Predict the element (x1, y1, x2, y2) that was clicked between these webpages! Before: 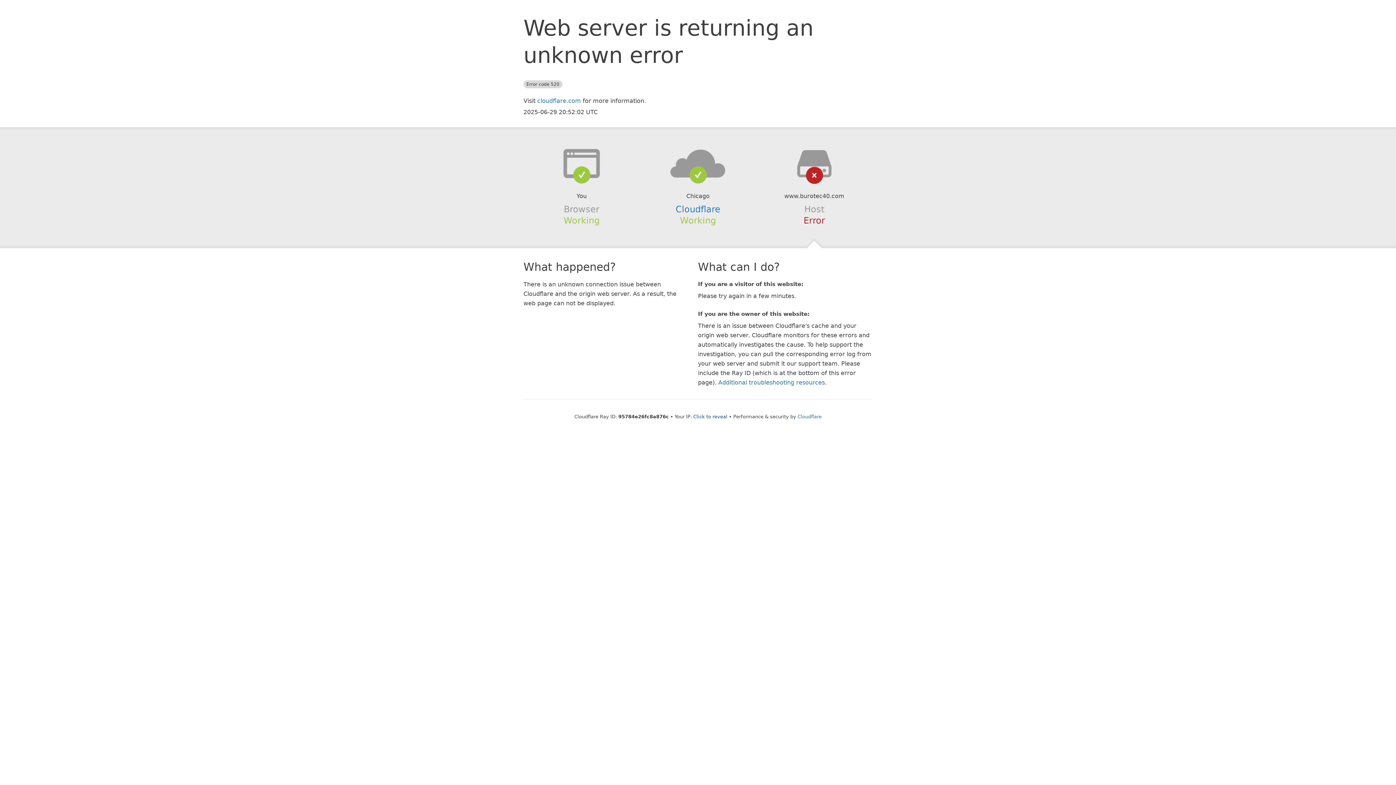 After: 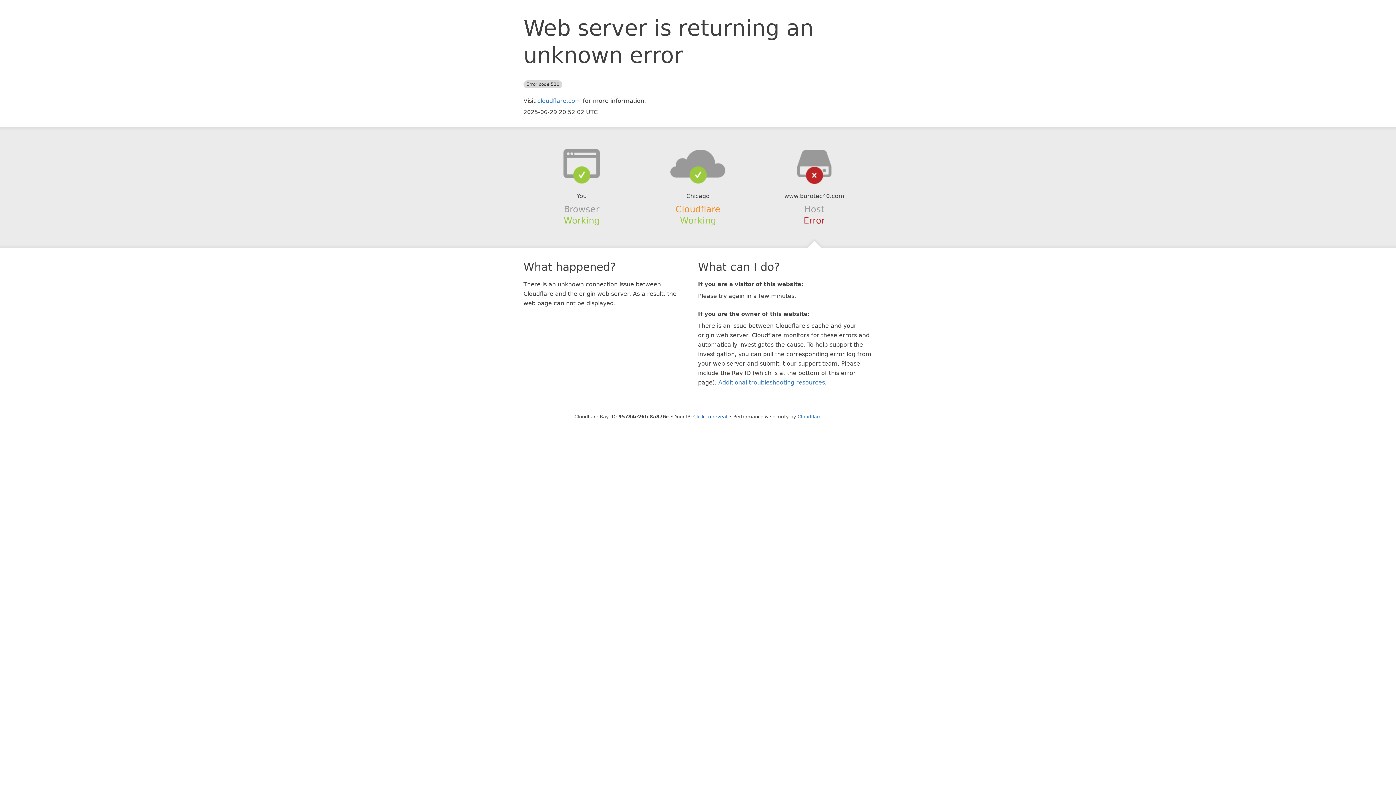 Action: bbox: (675, 204, 720, 214) label: Cloudflare